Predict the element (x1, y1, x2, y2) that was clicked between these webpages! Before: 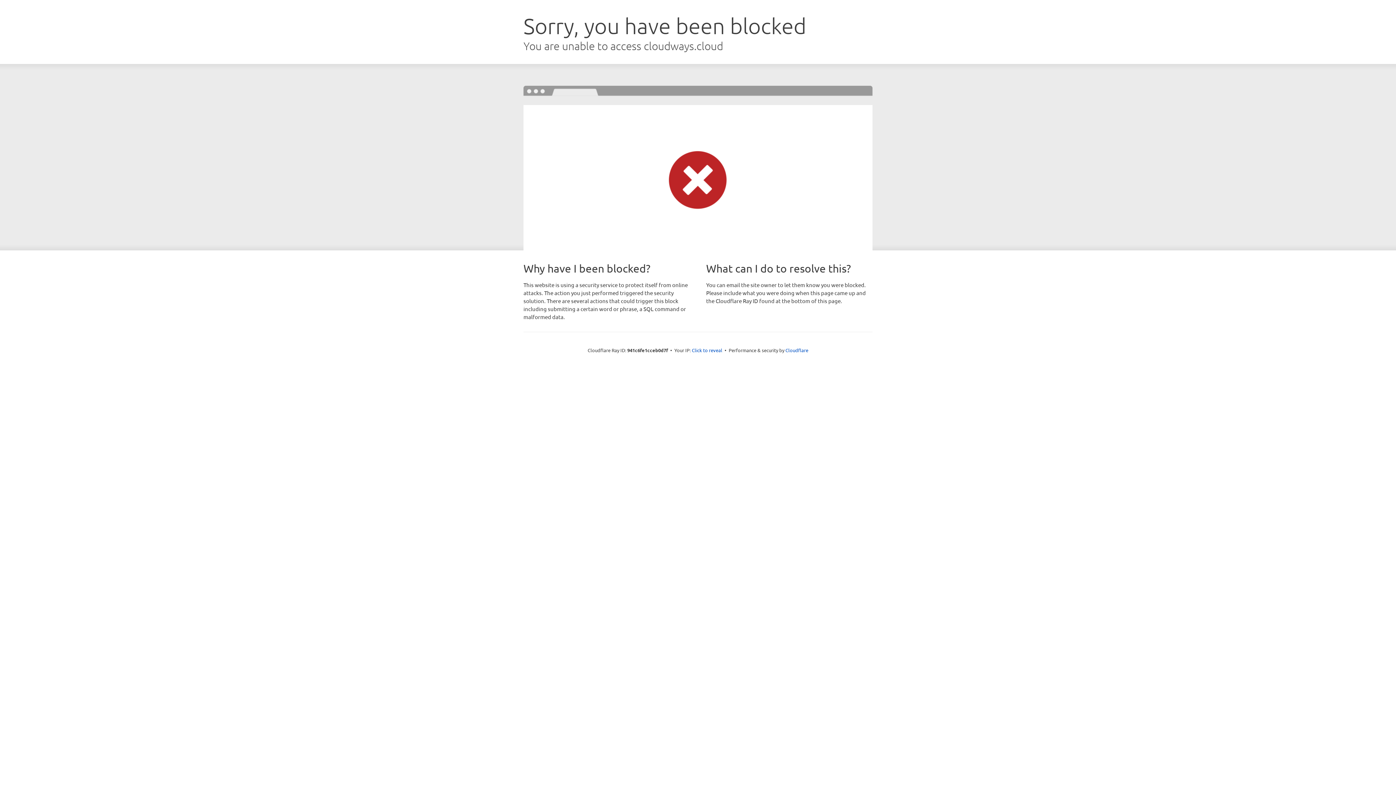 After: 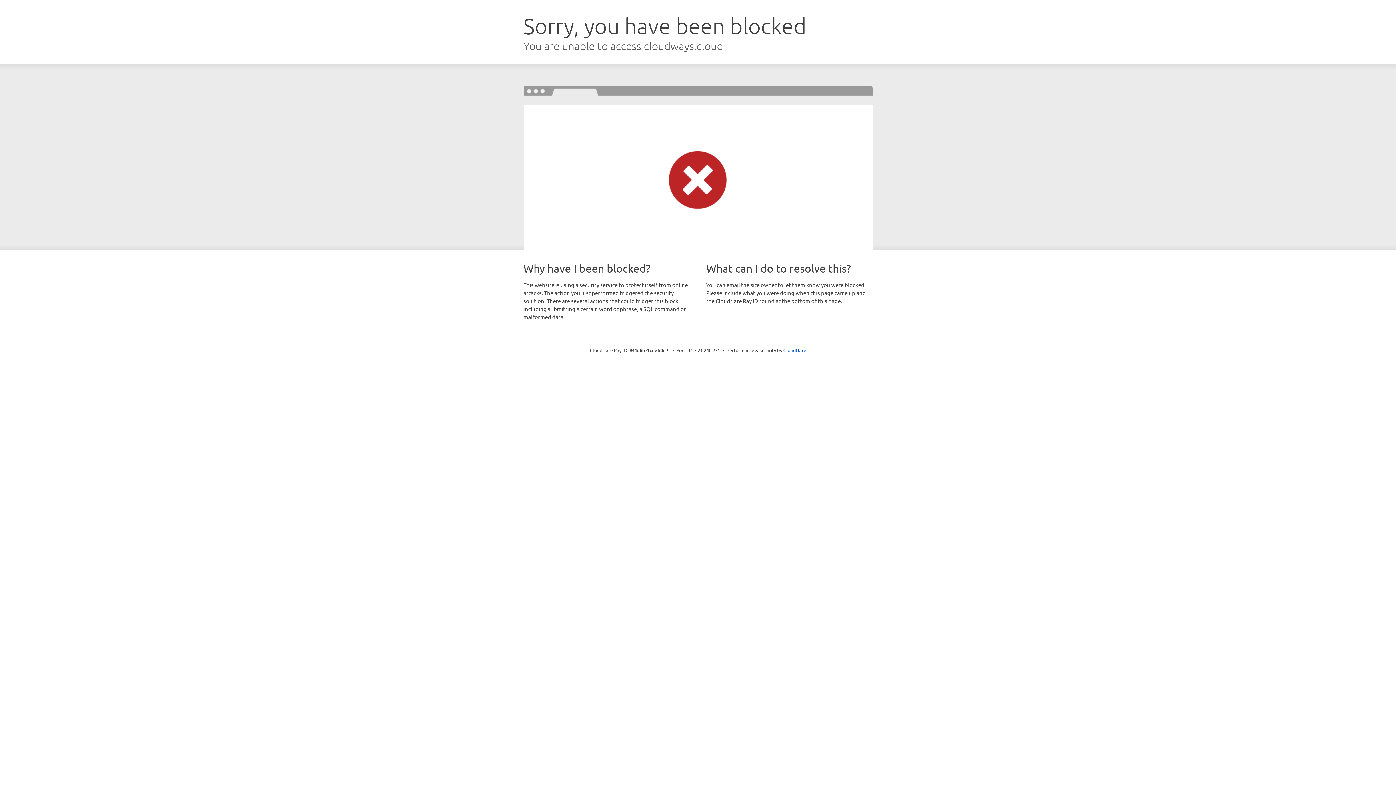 Action: bbox: (692, 346, 722, 353) label: Click to reveal